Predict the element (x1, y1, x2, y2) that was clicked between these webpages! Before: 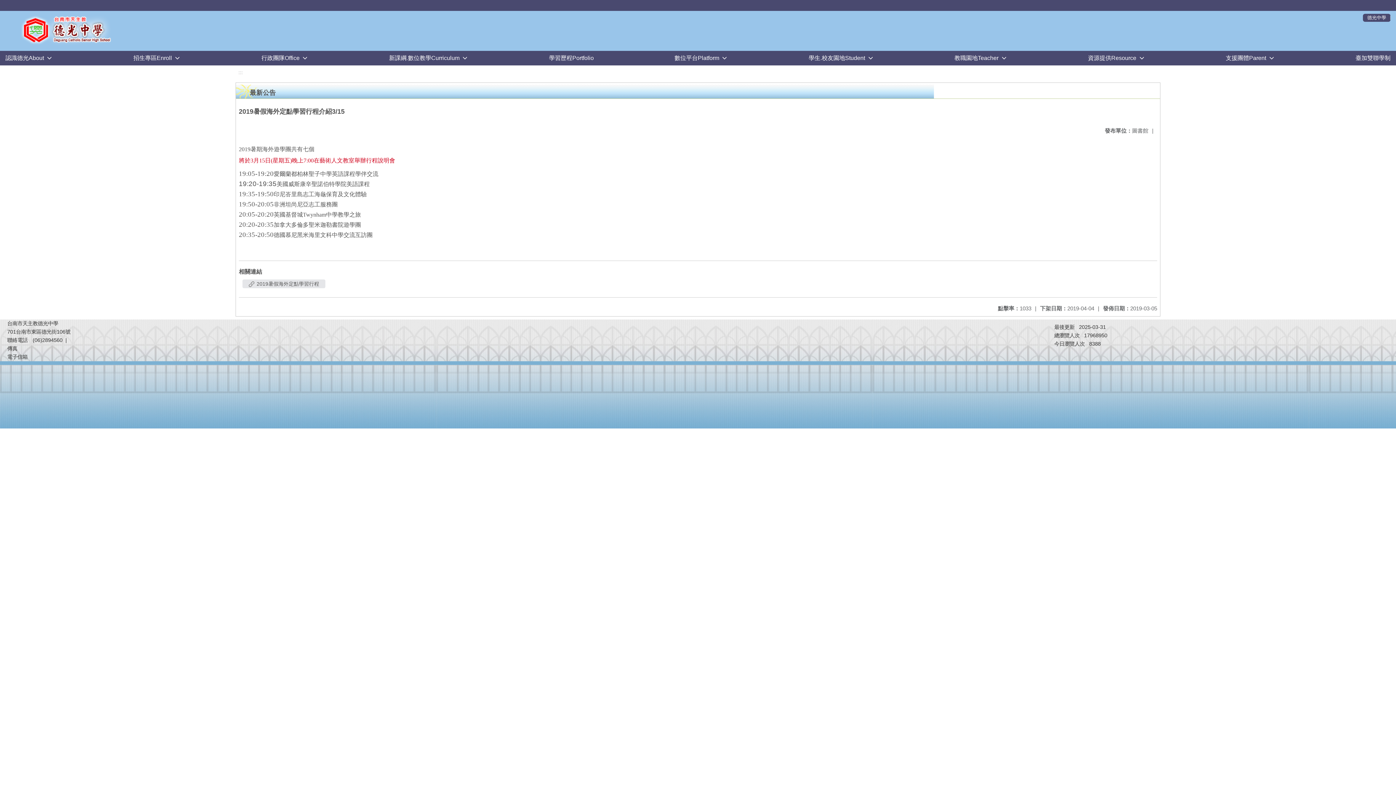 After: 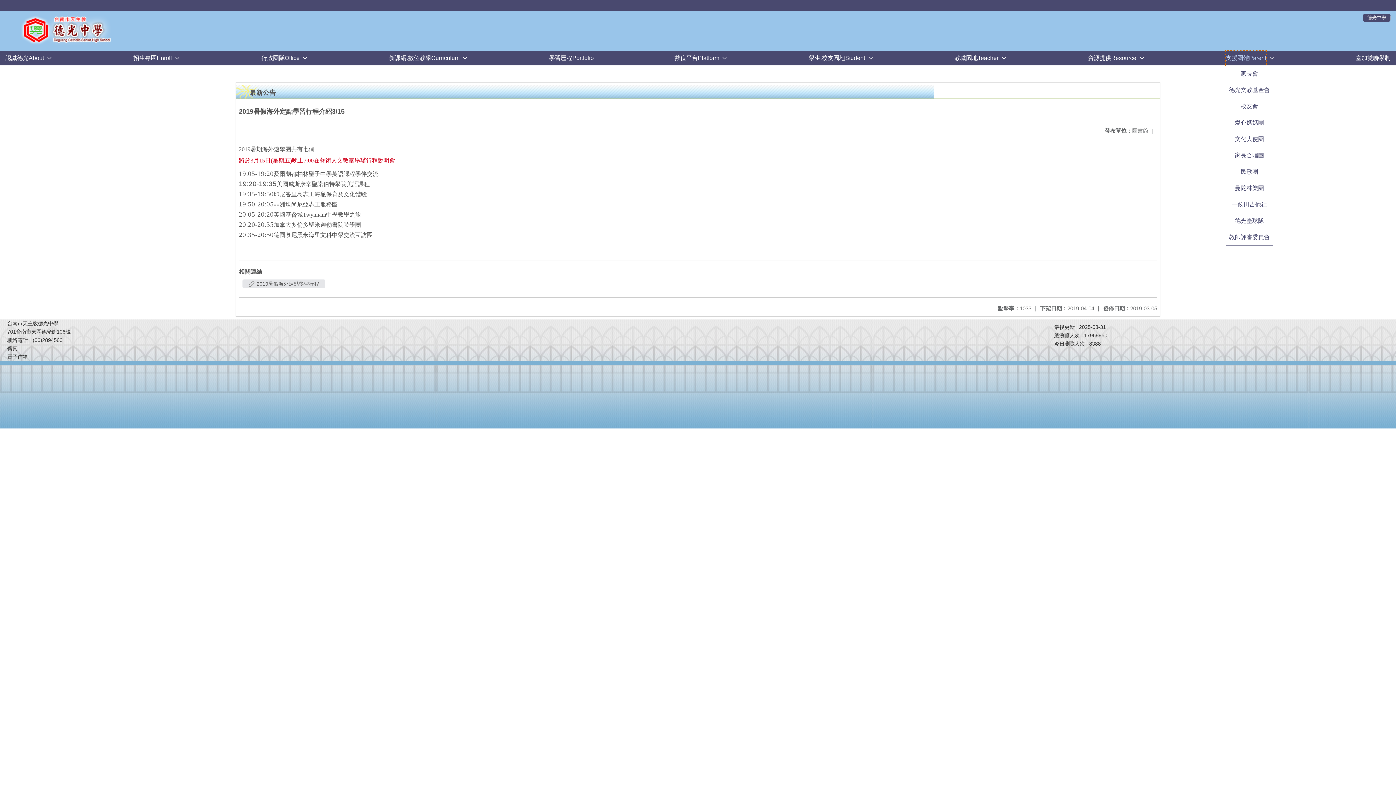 Action: bbox: (1226, 50, 1266, 65) label: 支援團體Parent